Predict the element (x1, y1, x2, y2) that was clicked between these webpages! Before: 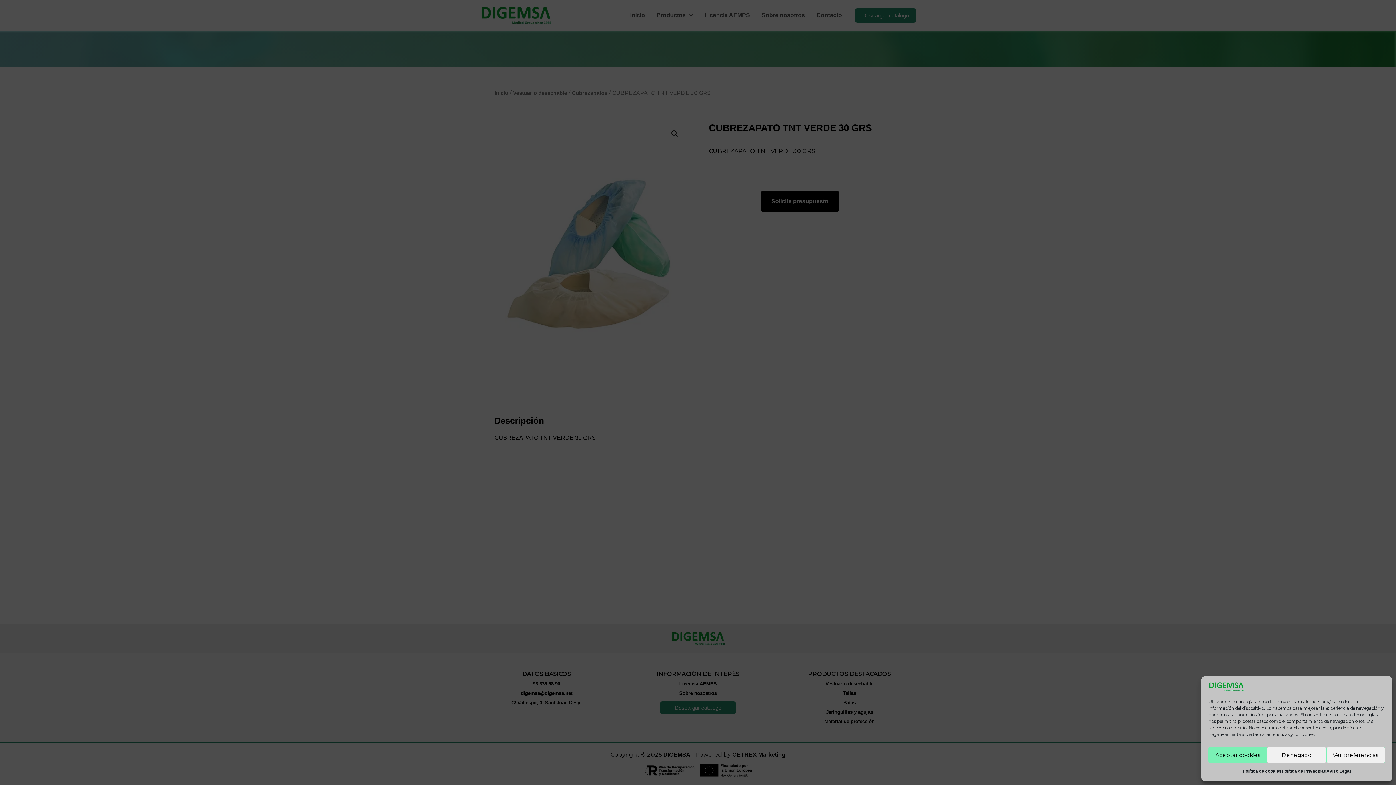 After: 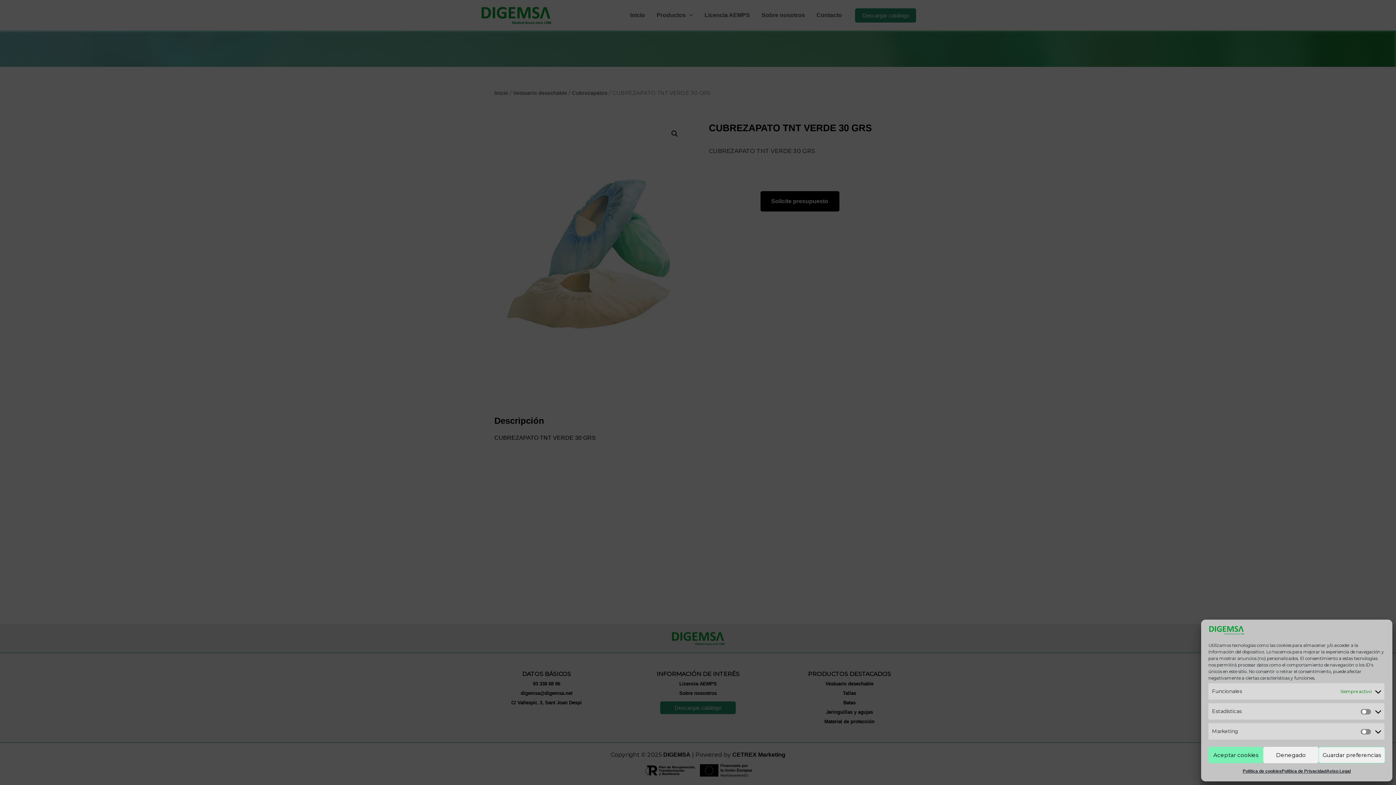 Action: bbox: (1326, 747, 1385, 763) label: Ver preferencias